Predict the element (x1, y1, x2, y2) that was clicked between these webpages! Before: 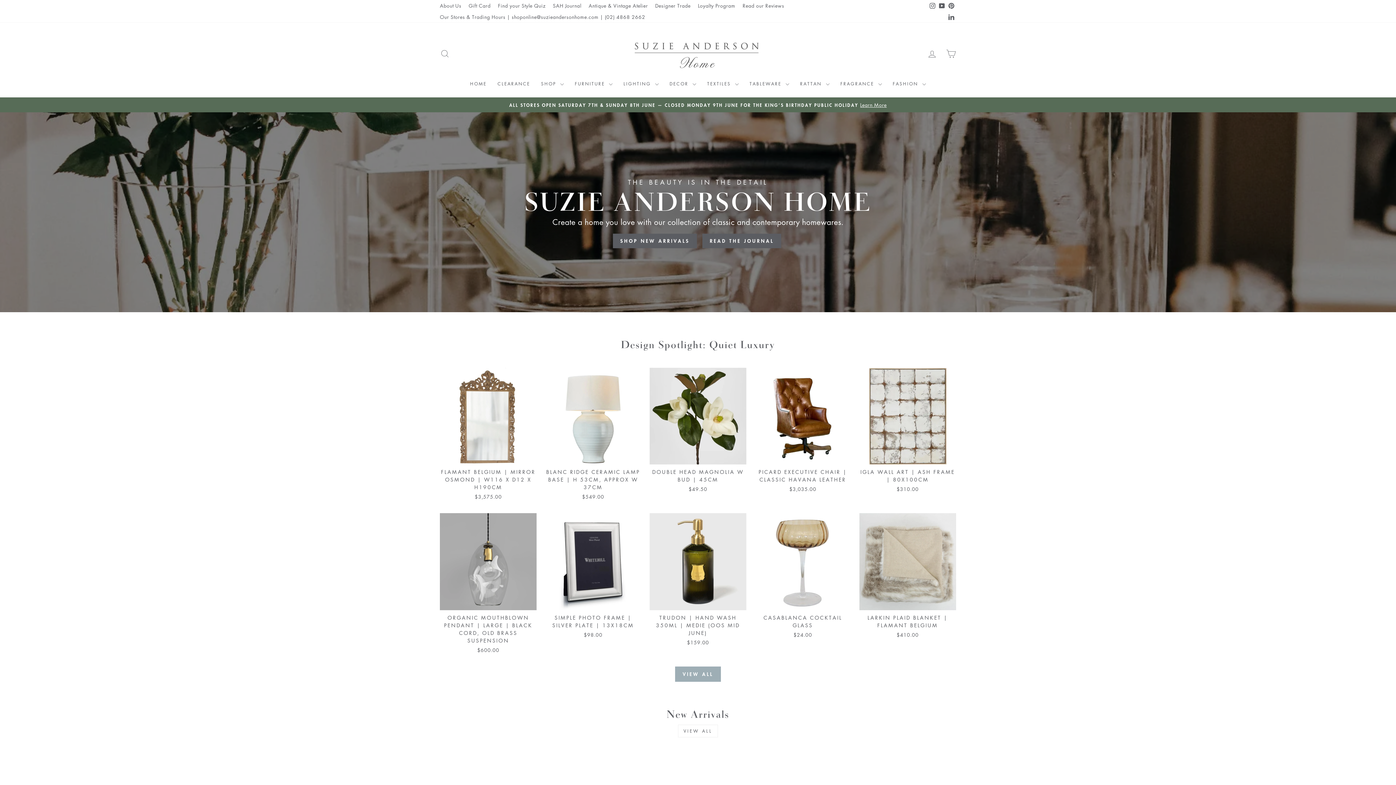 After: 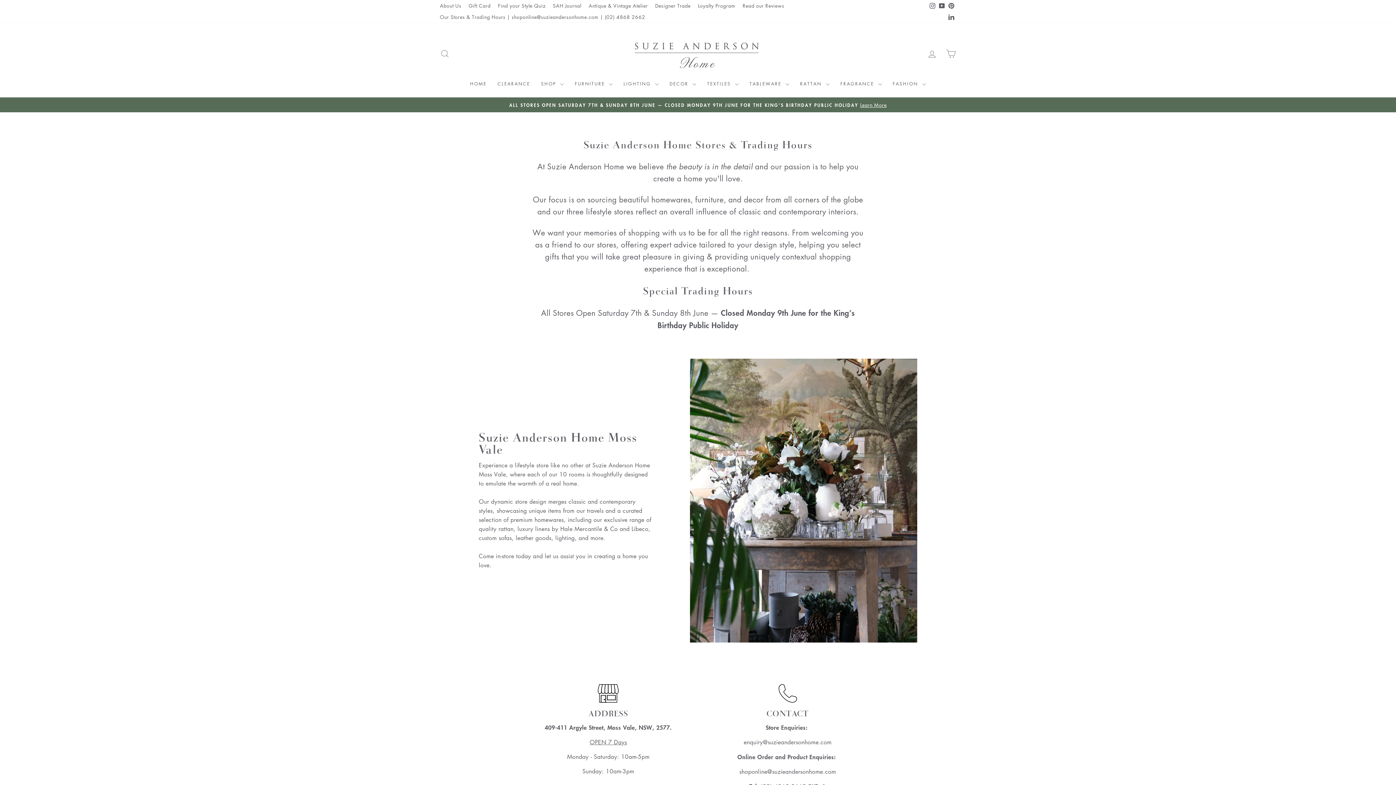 Action: label: ALL STORES OPEN SATURDAY 7TH & SUNDAY 8TH JUNE — CLOSED MONDAY 9TH JUNE FOR THE KING’S BIRTHDAY PUBLIC HOLIDAYLearn More bbox: (441, 101, 954, 108)